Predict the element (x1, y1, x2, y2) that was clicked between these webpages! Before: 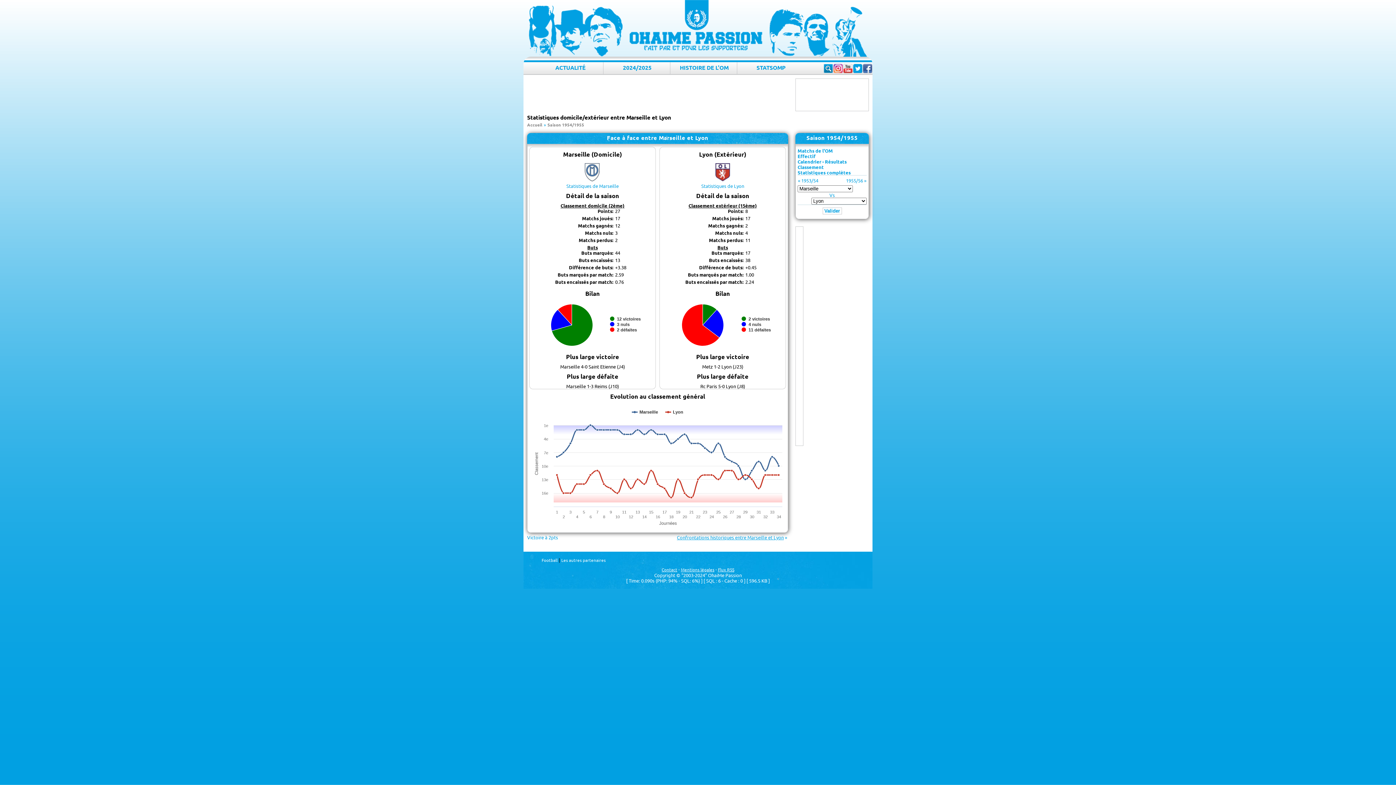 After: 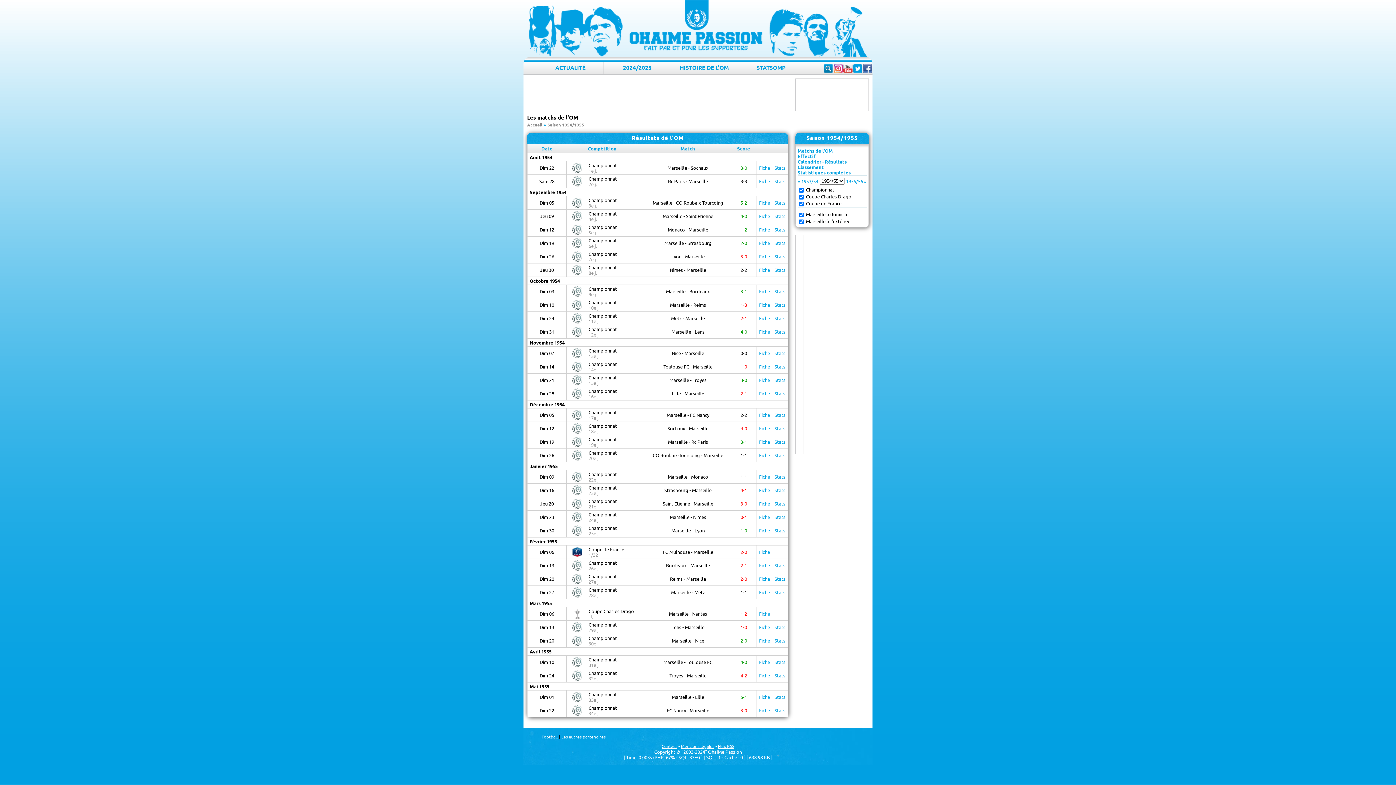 Action: label: Matchs de l'OM bbox: (797, 147, 833, 153)